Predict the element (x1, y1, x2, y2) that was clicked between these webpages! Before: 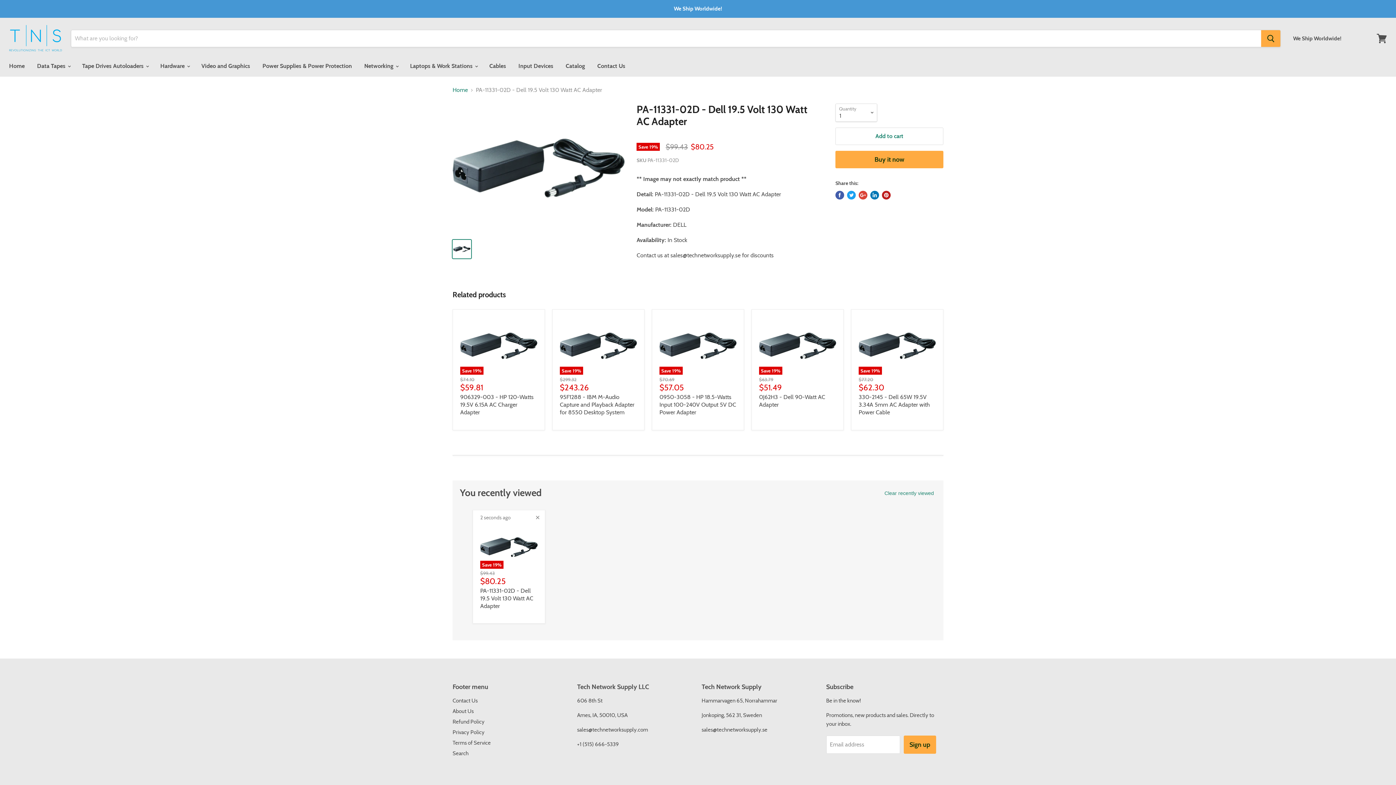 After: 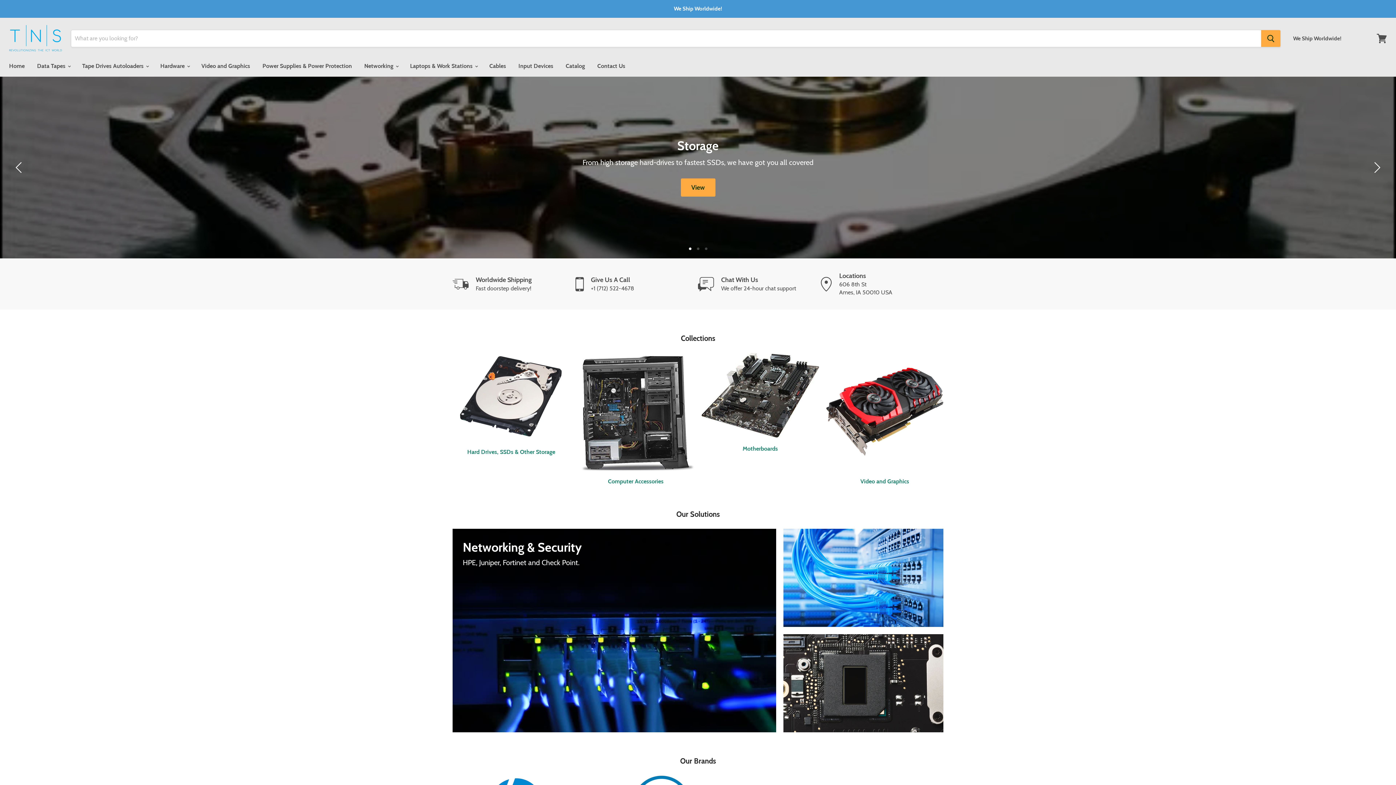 Action: label: Home bbox: (3, 58, 30, 73)